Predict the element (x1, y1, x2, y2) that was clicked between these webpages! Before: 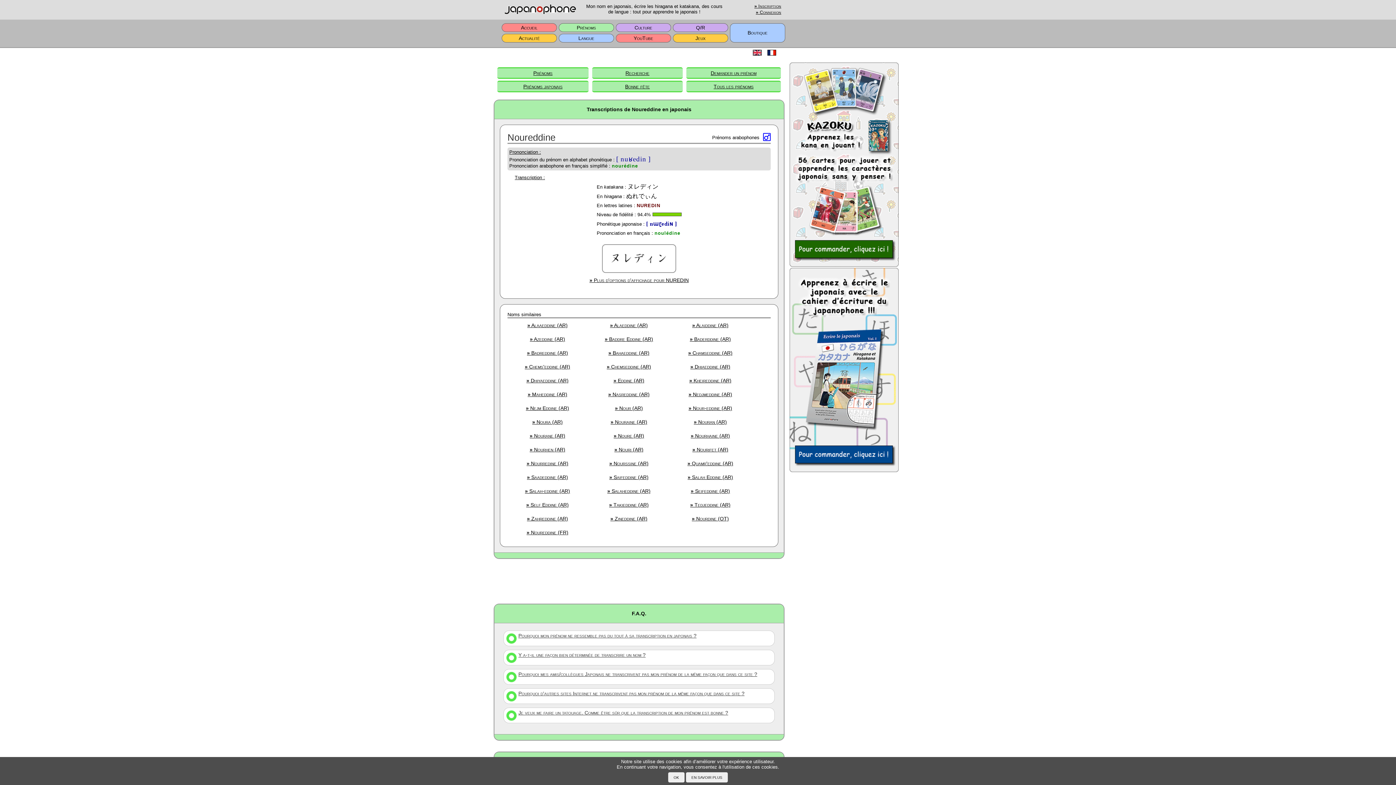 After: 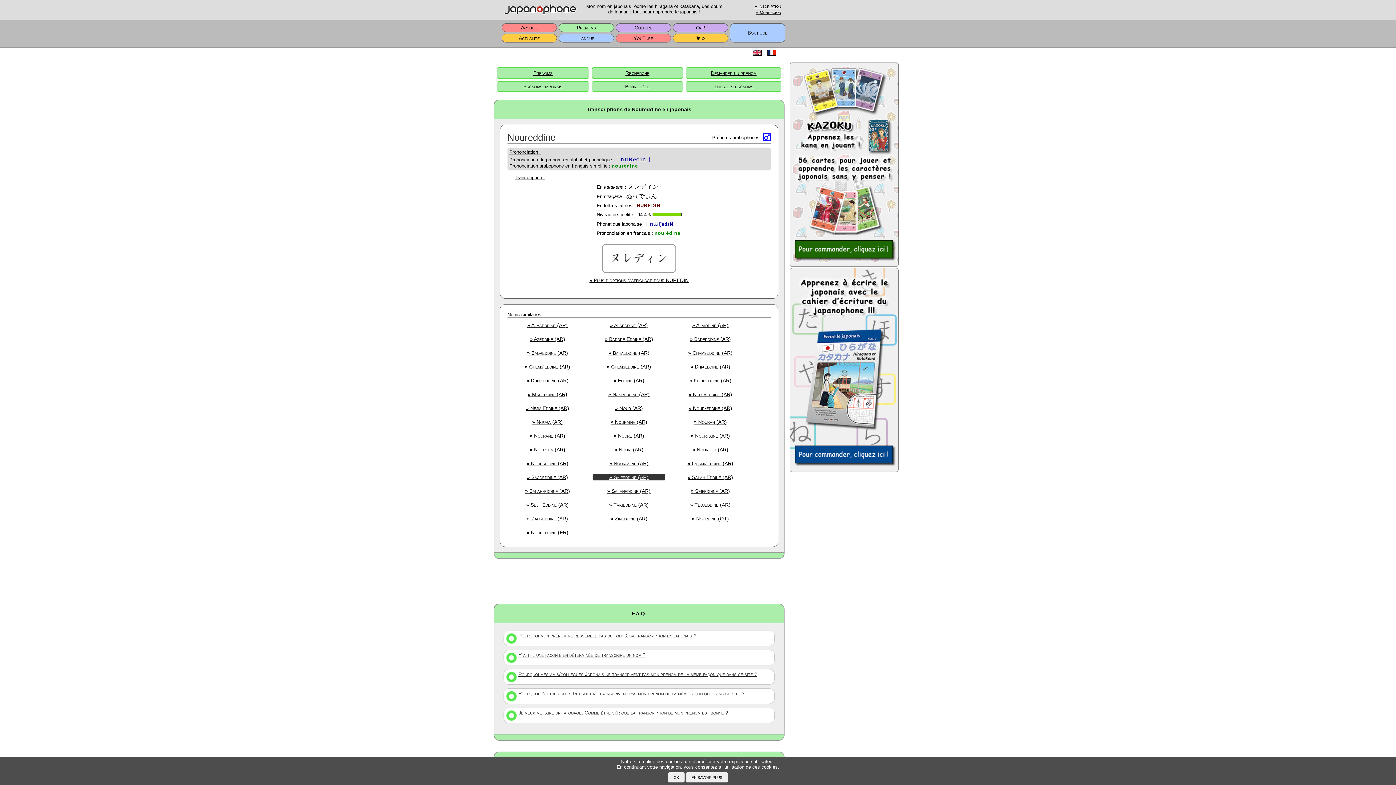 Action: label: » Saifeddine (AR) bbox: (592, 474, 665, 480)